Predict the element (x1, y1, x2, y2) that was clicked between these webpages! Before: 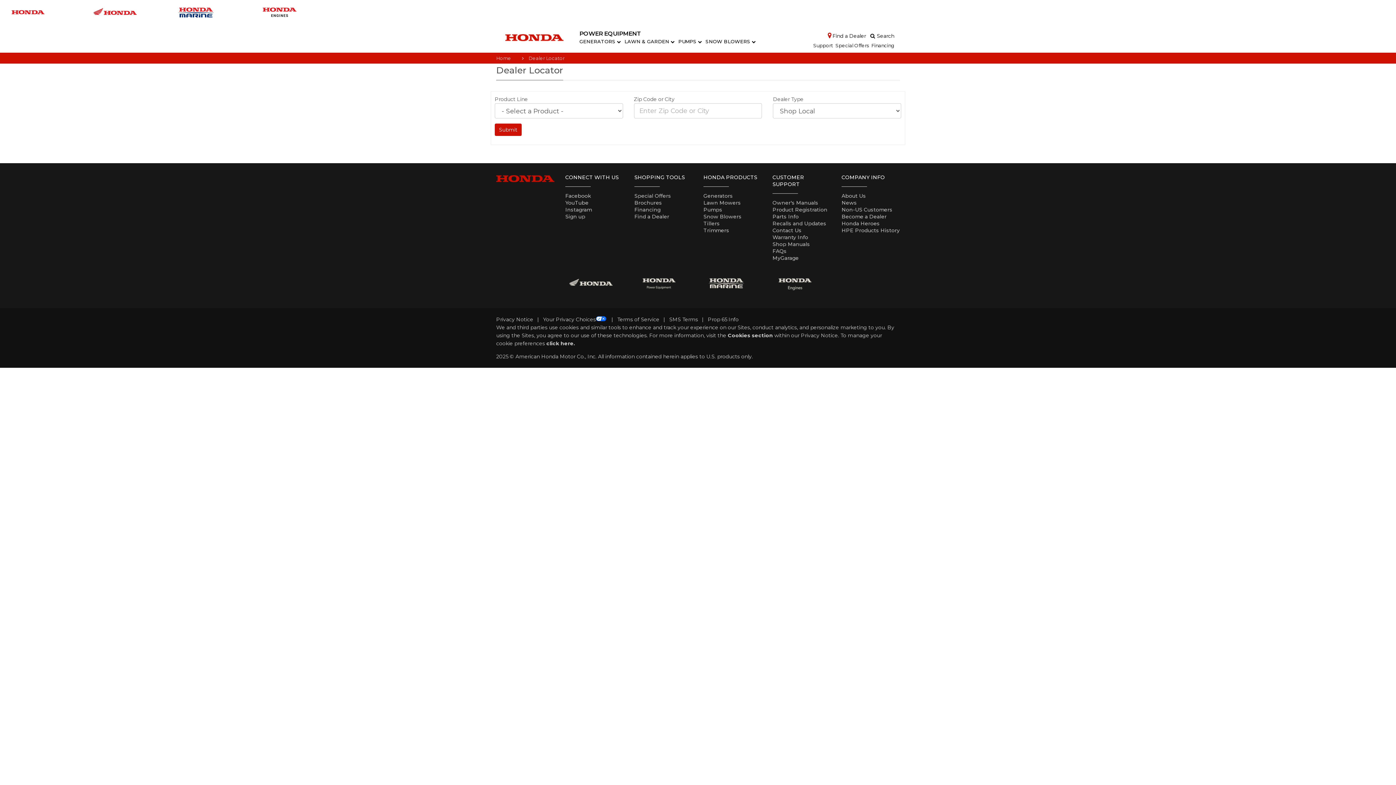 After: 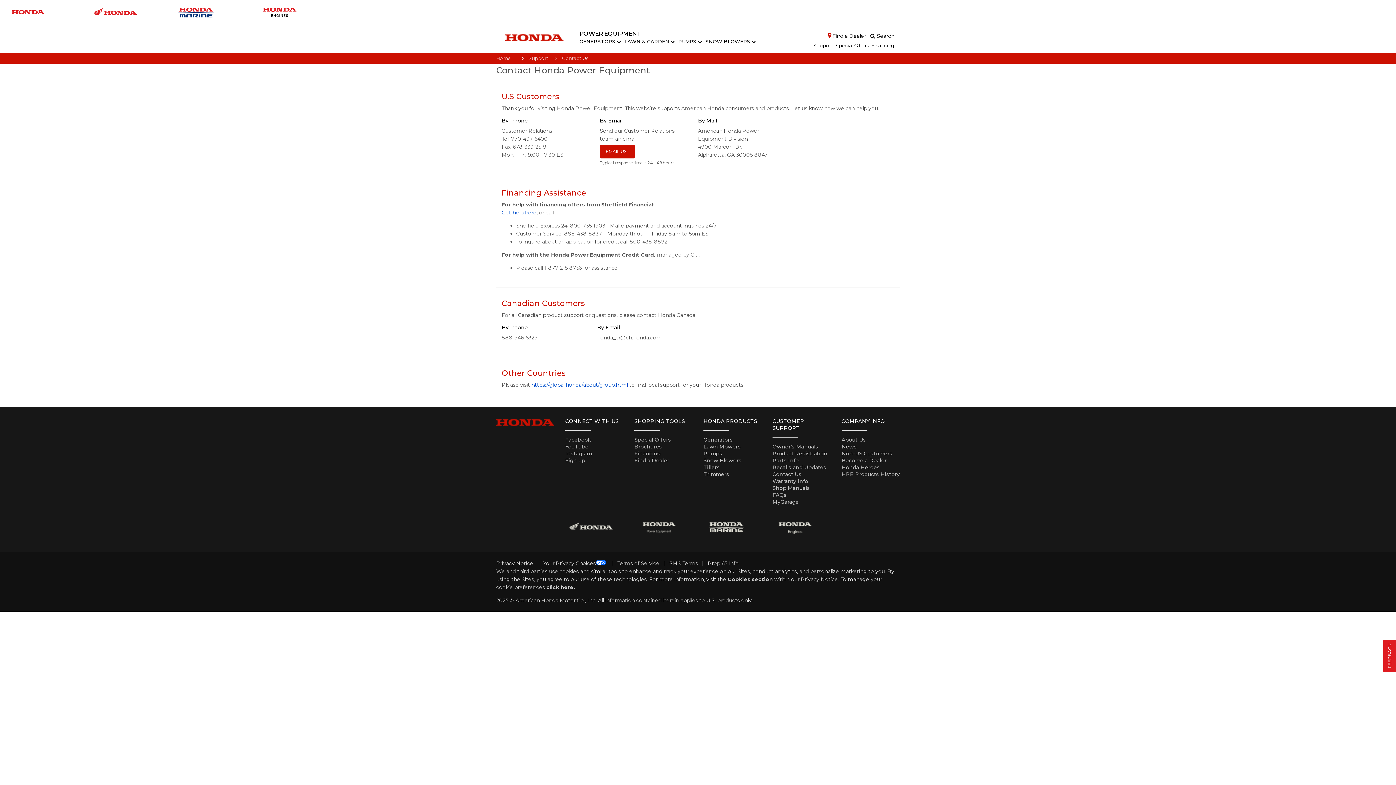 Action: bbox: (772, 227, 801, 233) label: Contact Us